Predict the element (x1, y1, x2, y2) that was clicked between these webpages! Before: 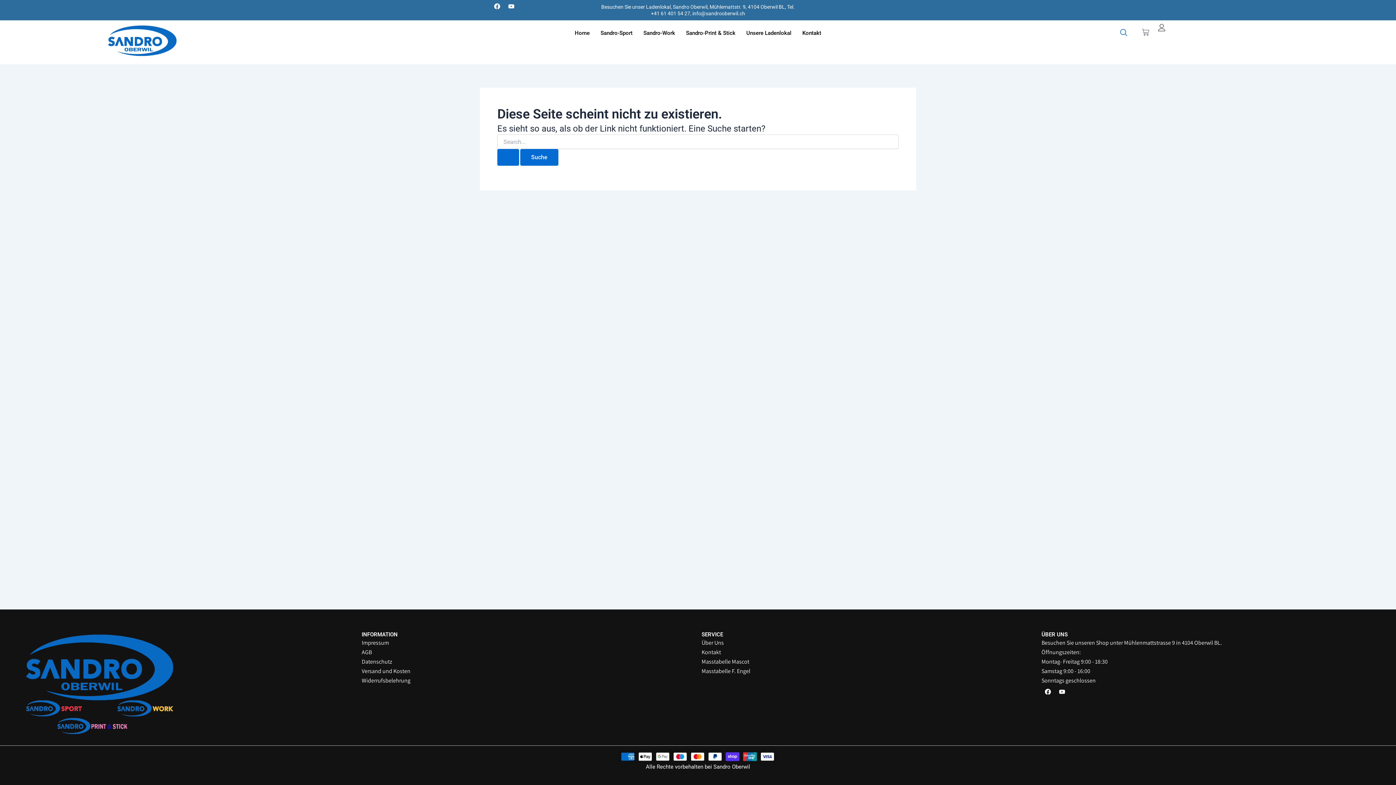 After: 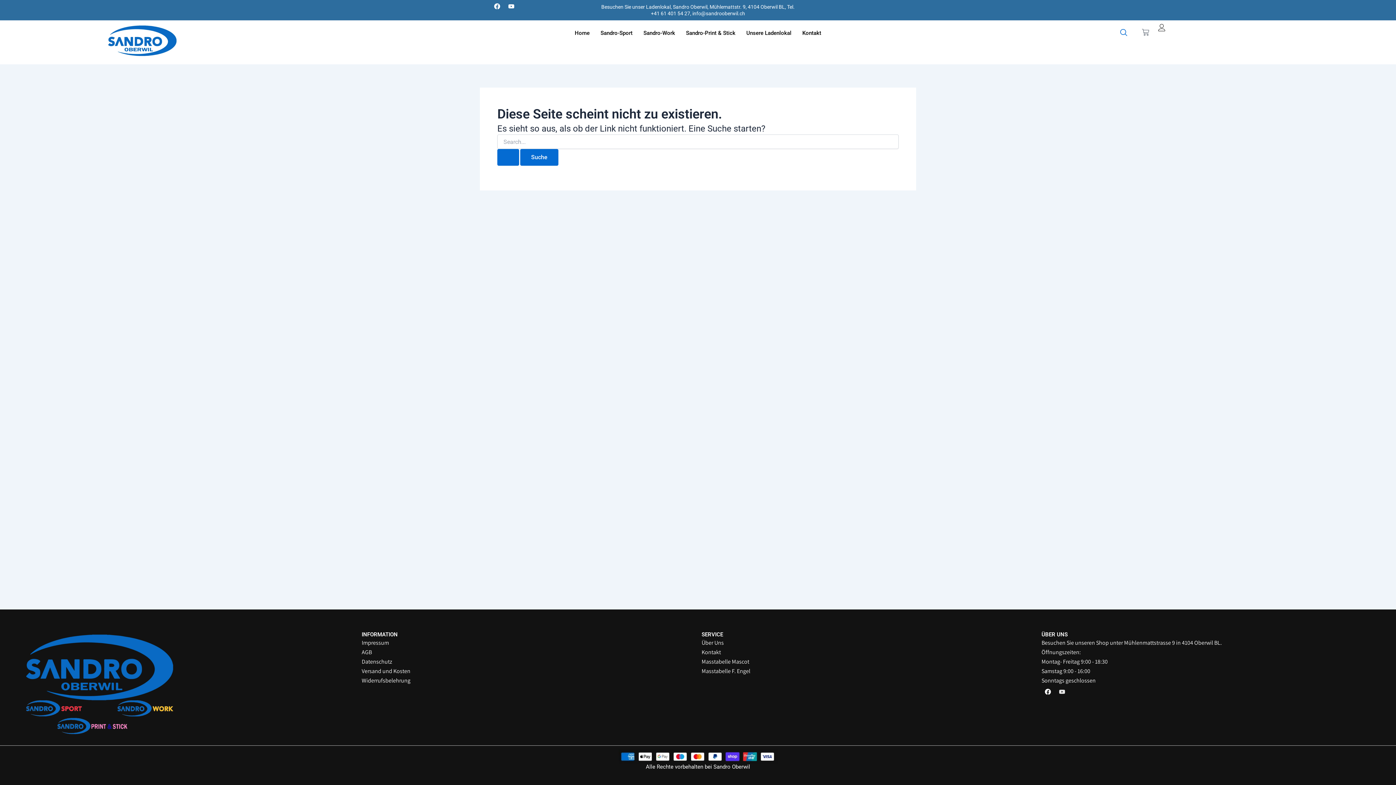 Action: bbox: (1056, 685, 1068, 698) label: Youtube